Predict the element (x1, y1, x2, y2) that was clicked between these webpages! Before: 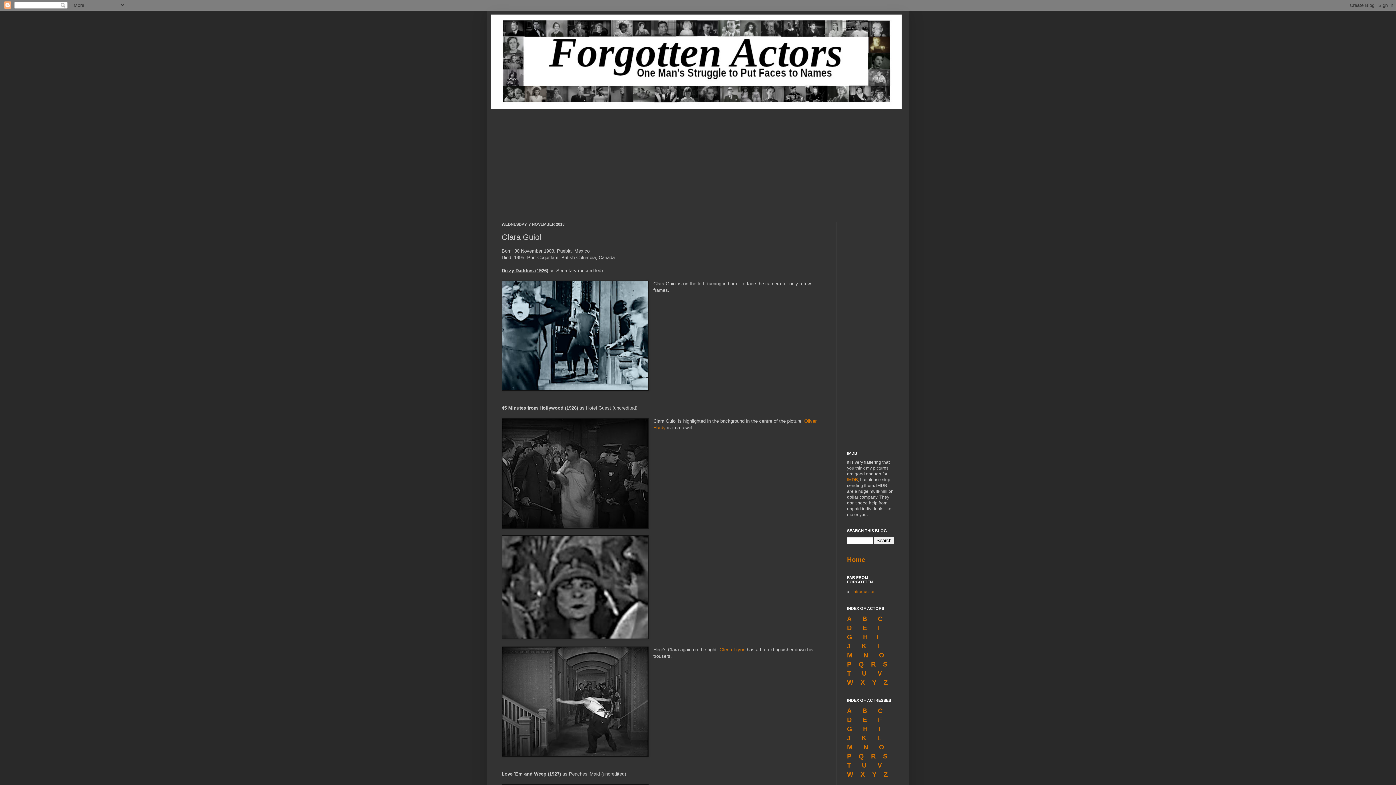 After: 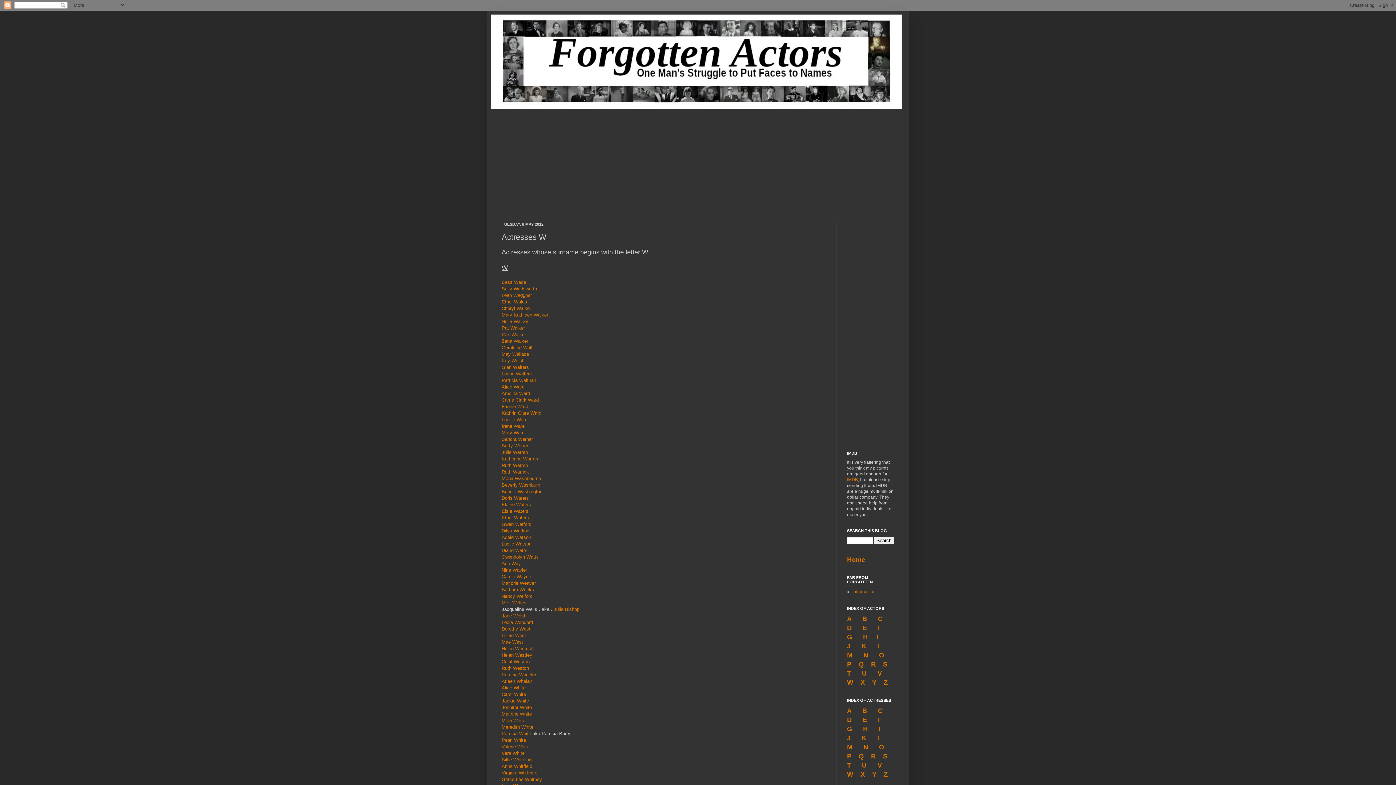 Action: bbox: (847, 771, 853, 778) label: W